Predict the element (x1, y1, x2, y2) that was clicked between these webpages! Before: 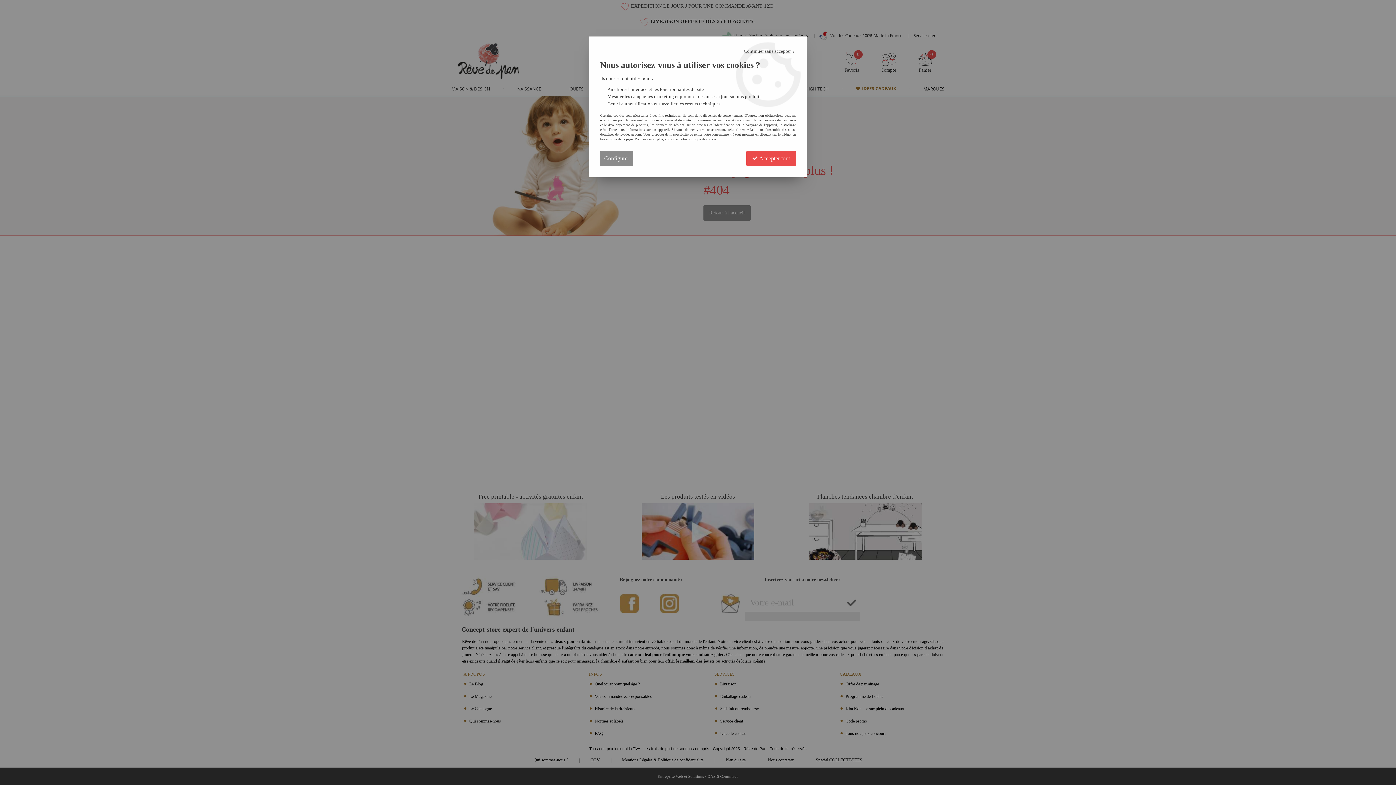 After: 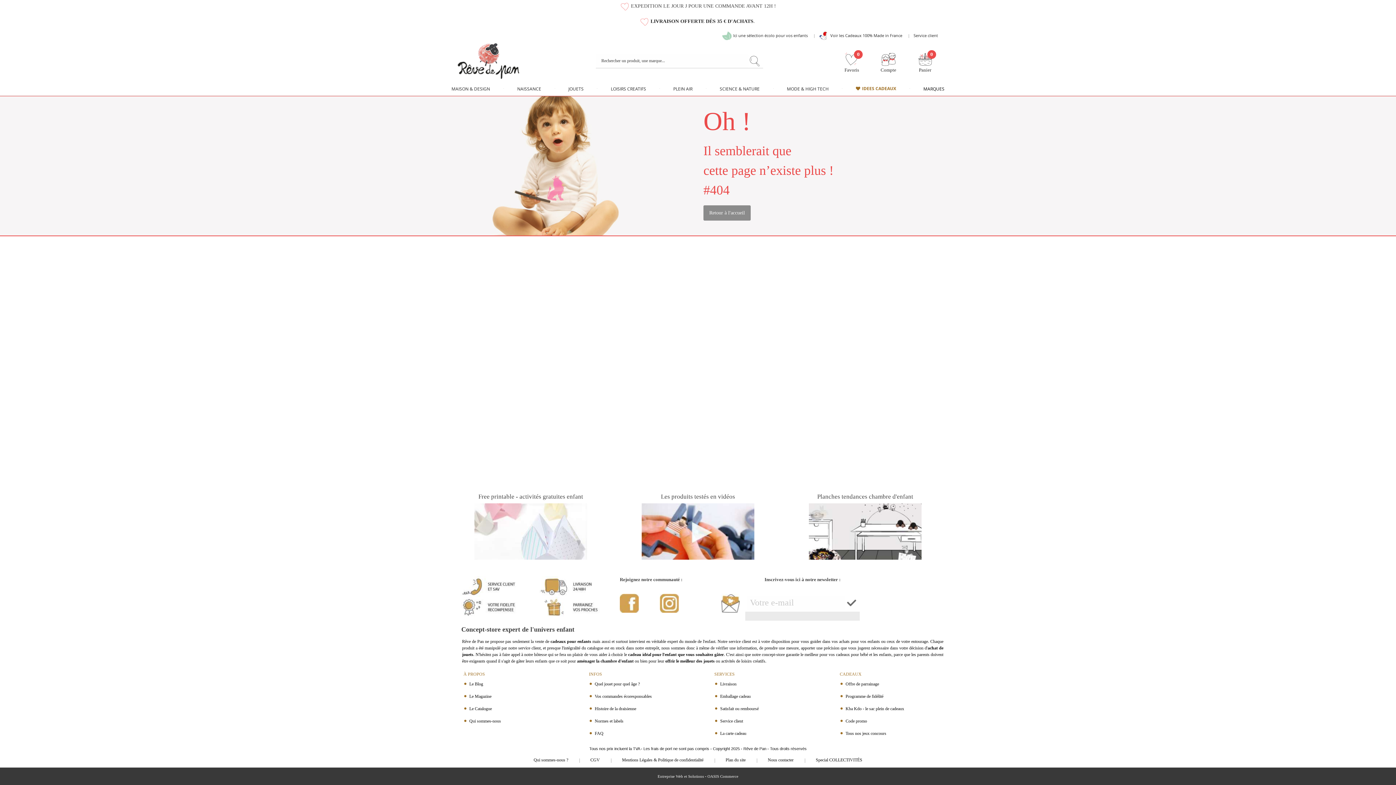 Action: bbox: (746, 150, 796, 166) label:  Accepter tout